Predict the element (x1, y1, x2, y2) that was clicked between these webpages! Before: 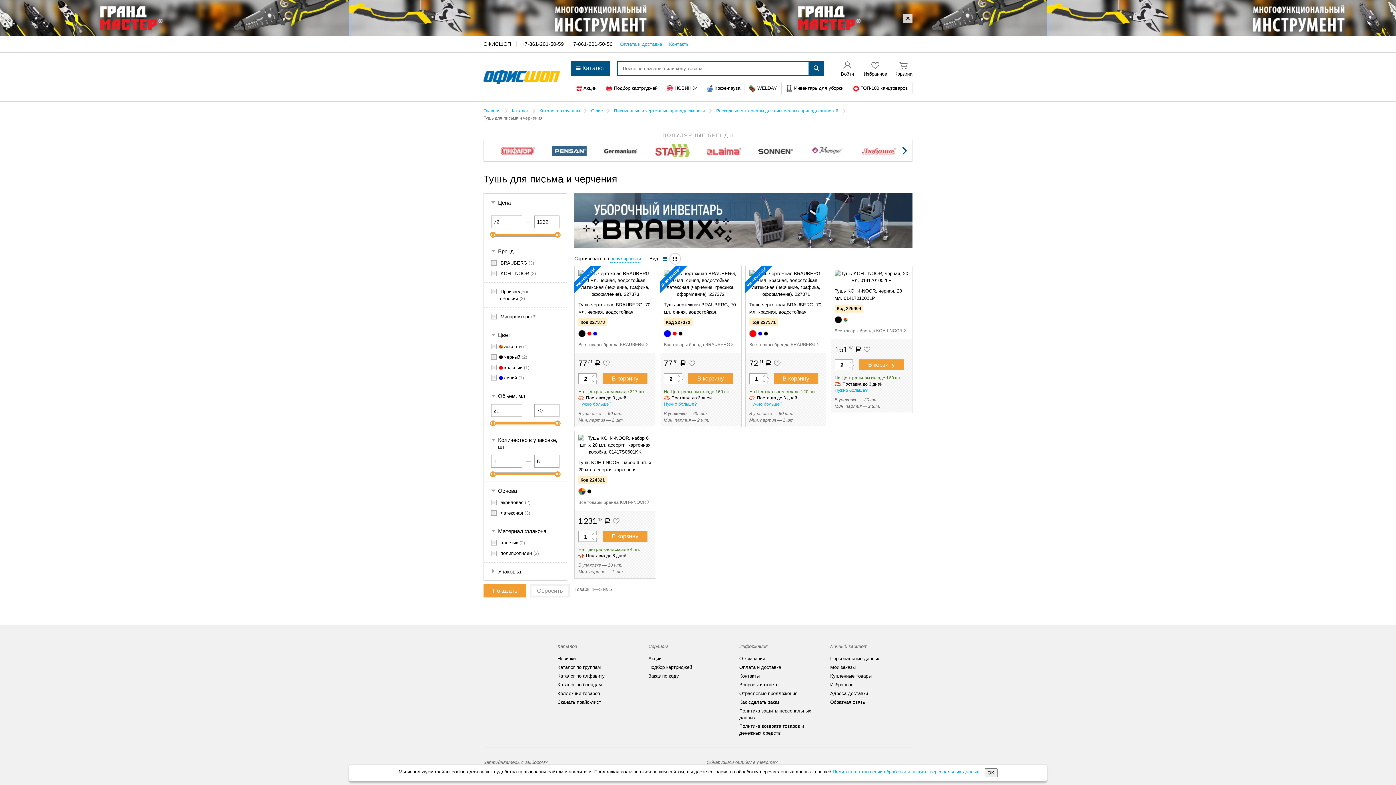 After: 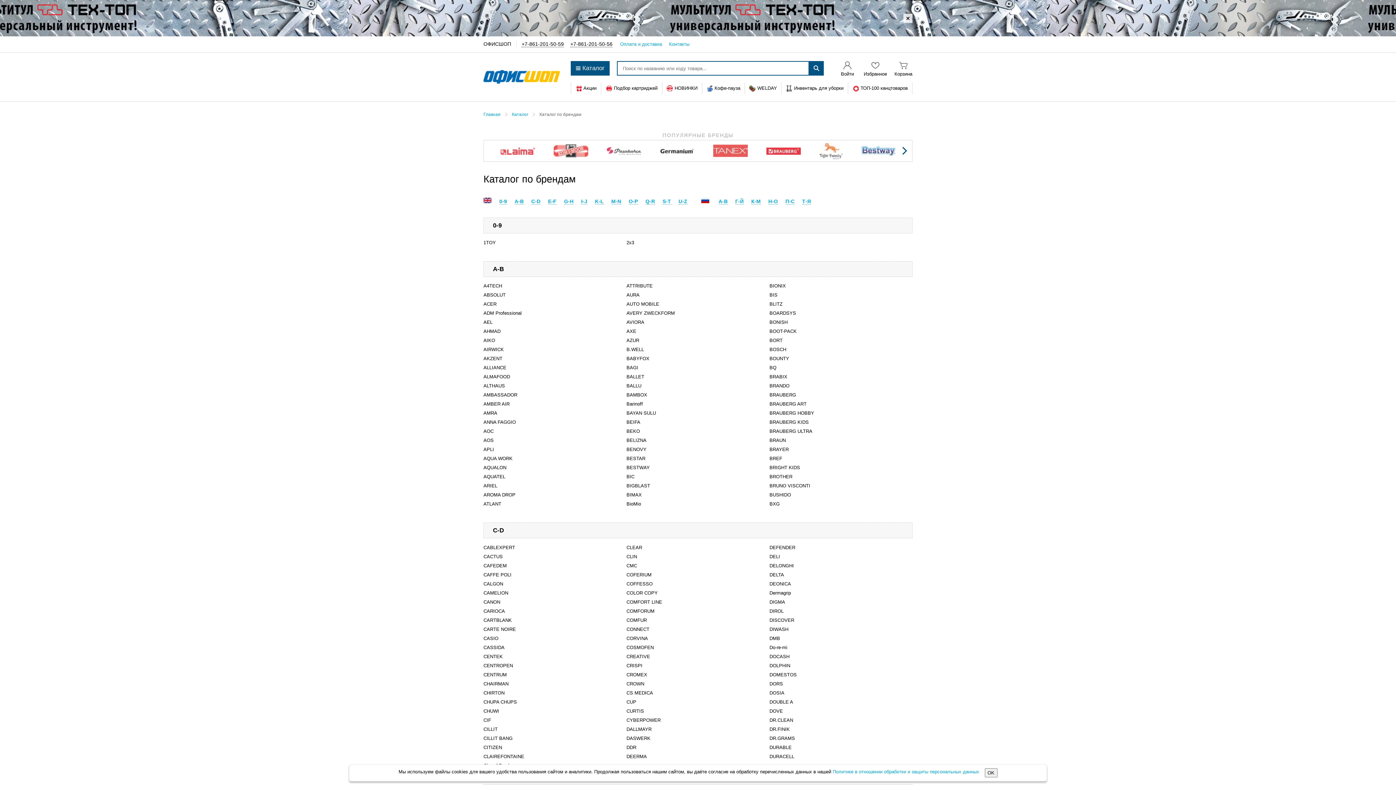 Action: label: Каталог по брендам bbox: (557, 679, 602, 690)